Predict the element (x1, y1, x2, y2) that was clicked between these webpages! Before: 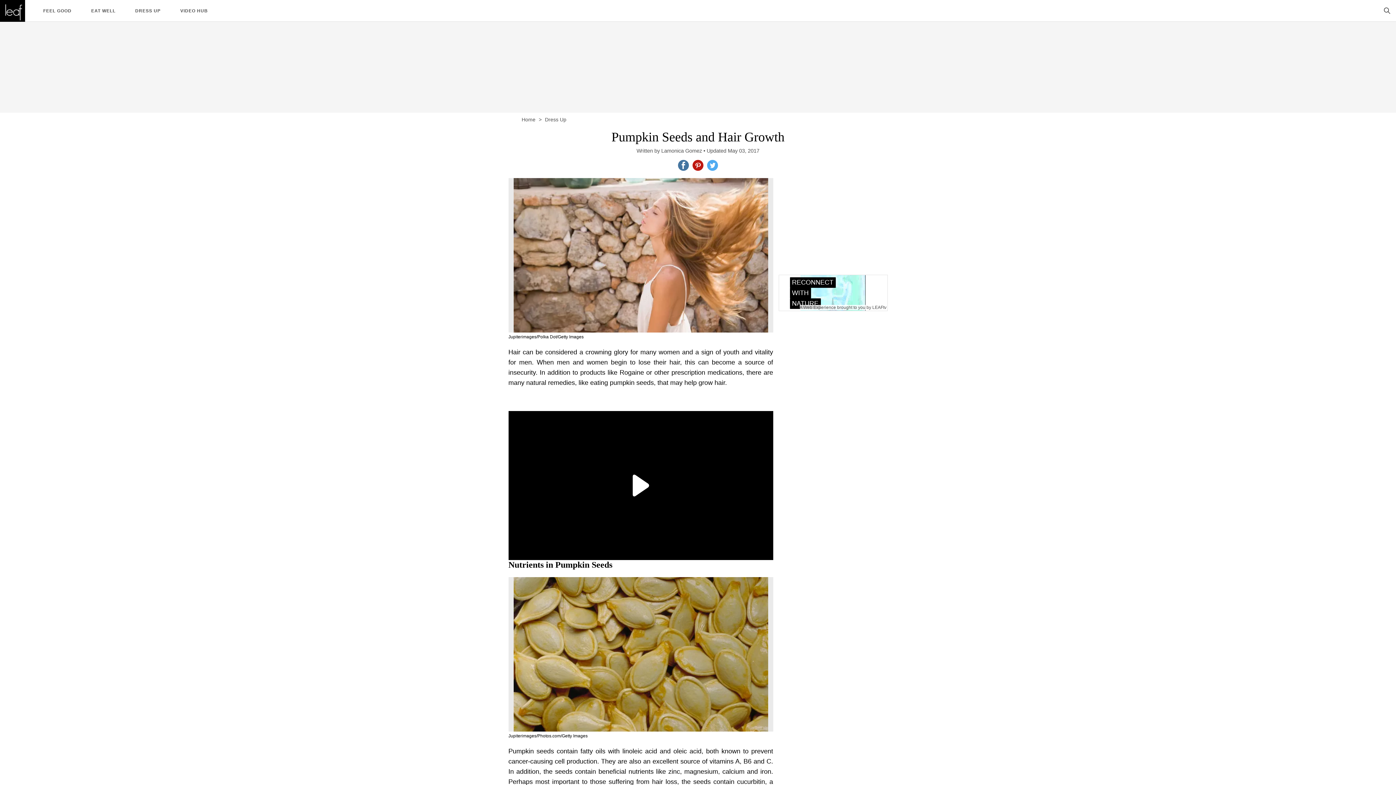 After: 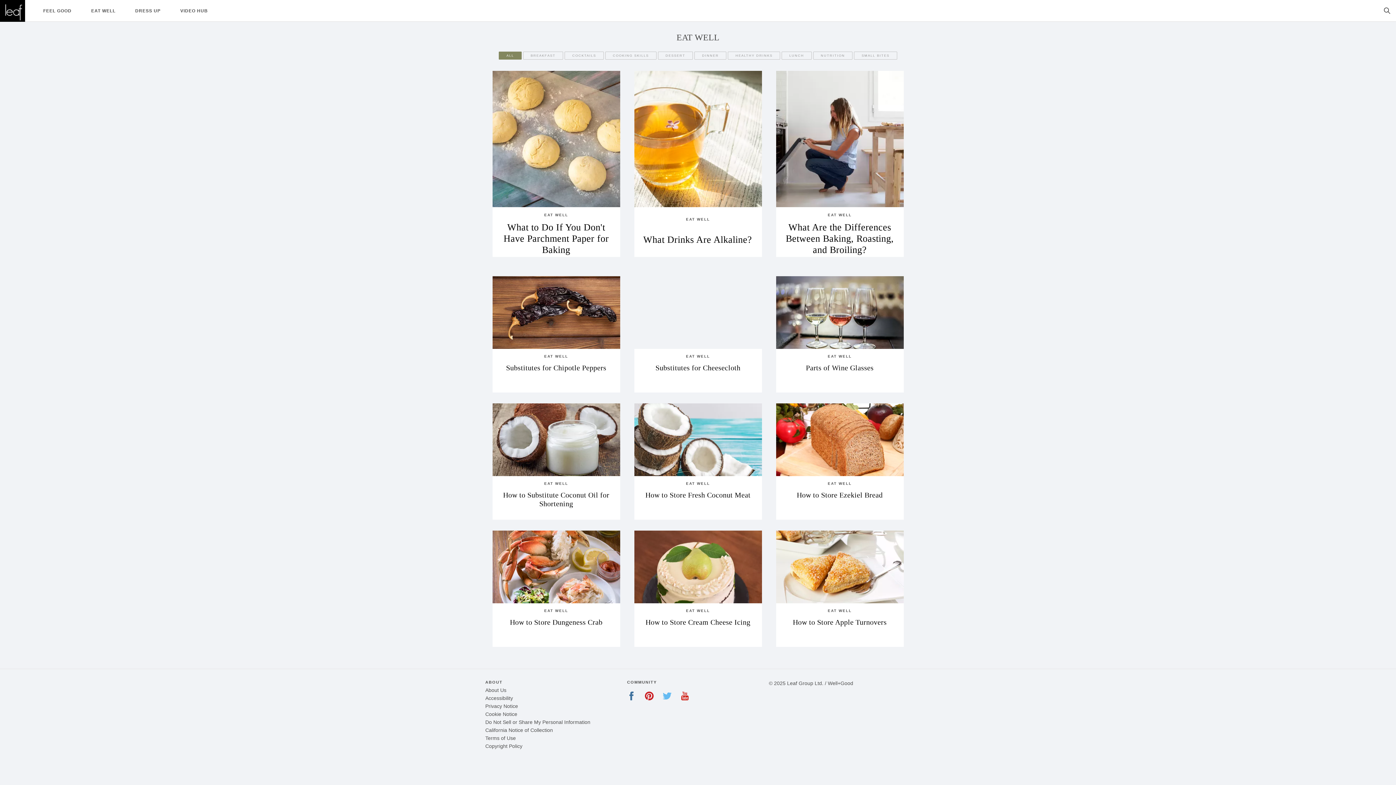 Action: bbox: (91, 8, 115, 13) label: EAT WELL